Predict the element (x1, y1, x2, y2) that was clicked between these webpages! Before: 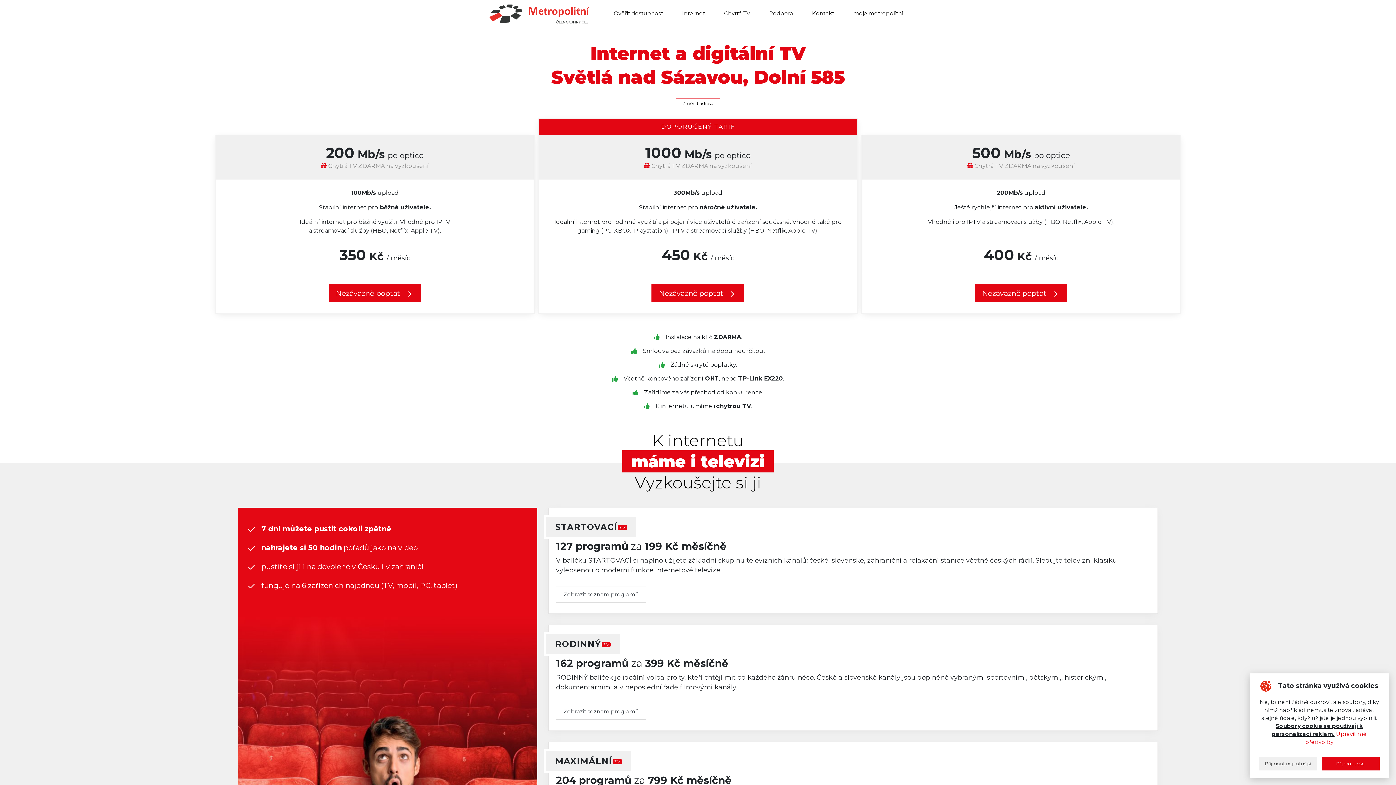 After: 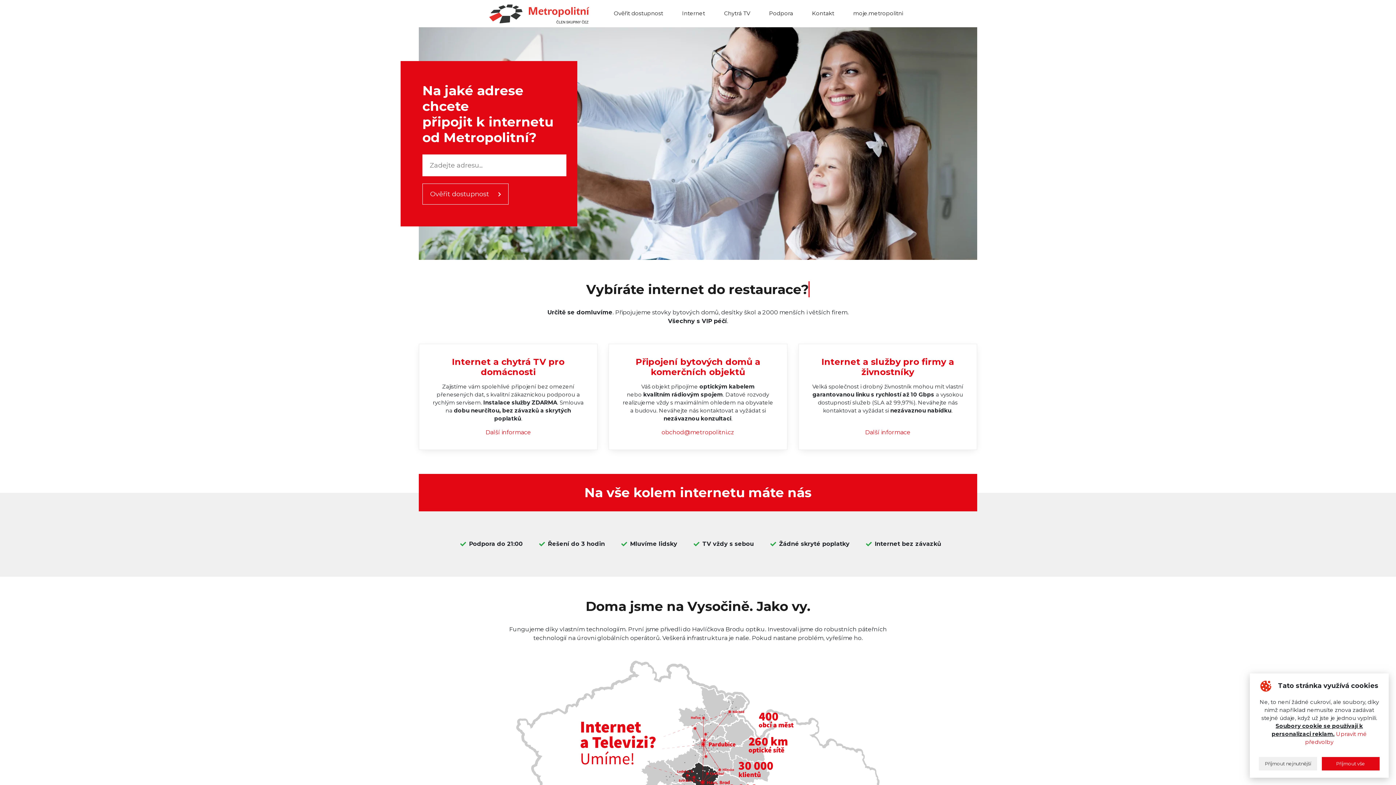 Action: label: Změnit adresu bbox: (682, 100, 713, 106)